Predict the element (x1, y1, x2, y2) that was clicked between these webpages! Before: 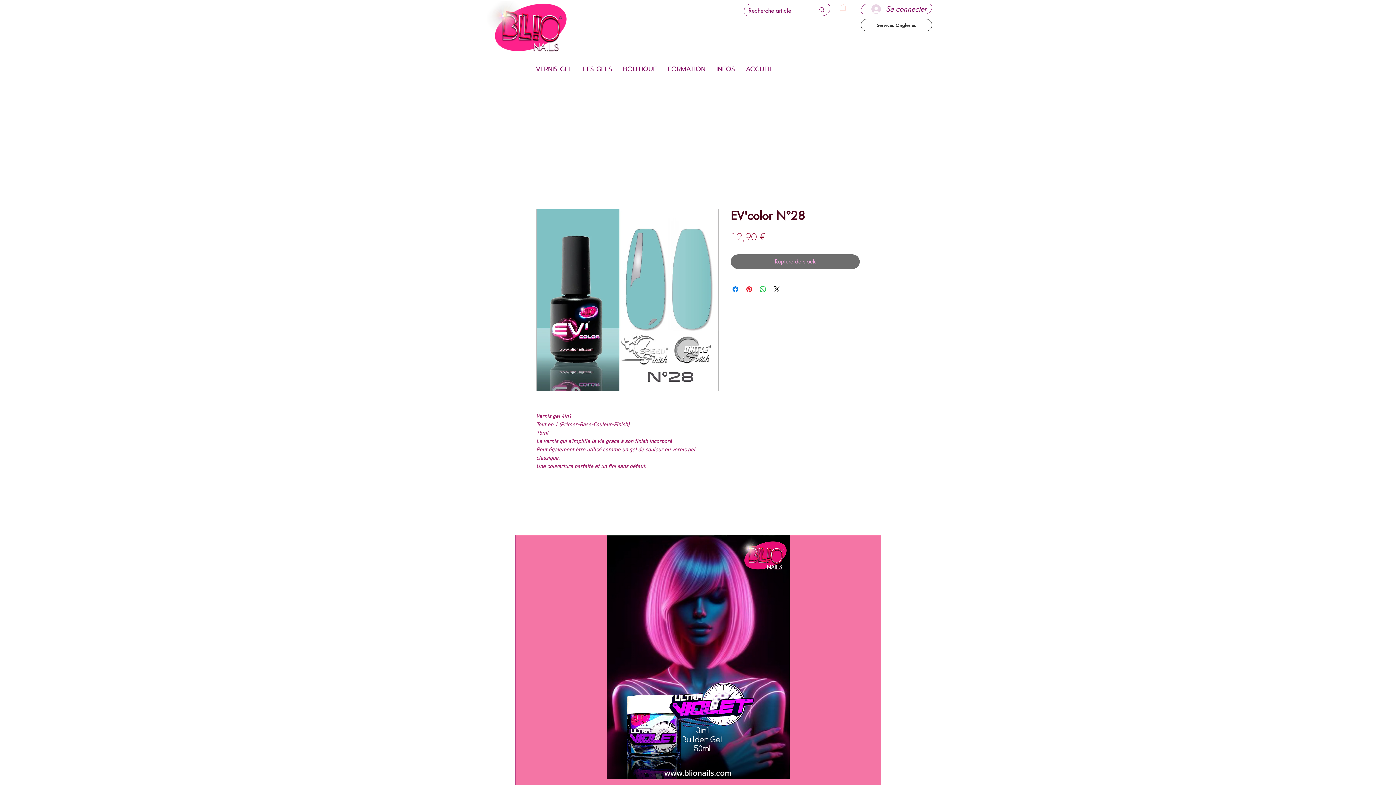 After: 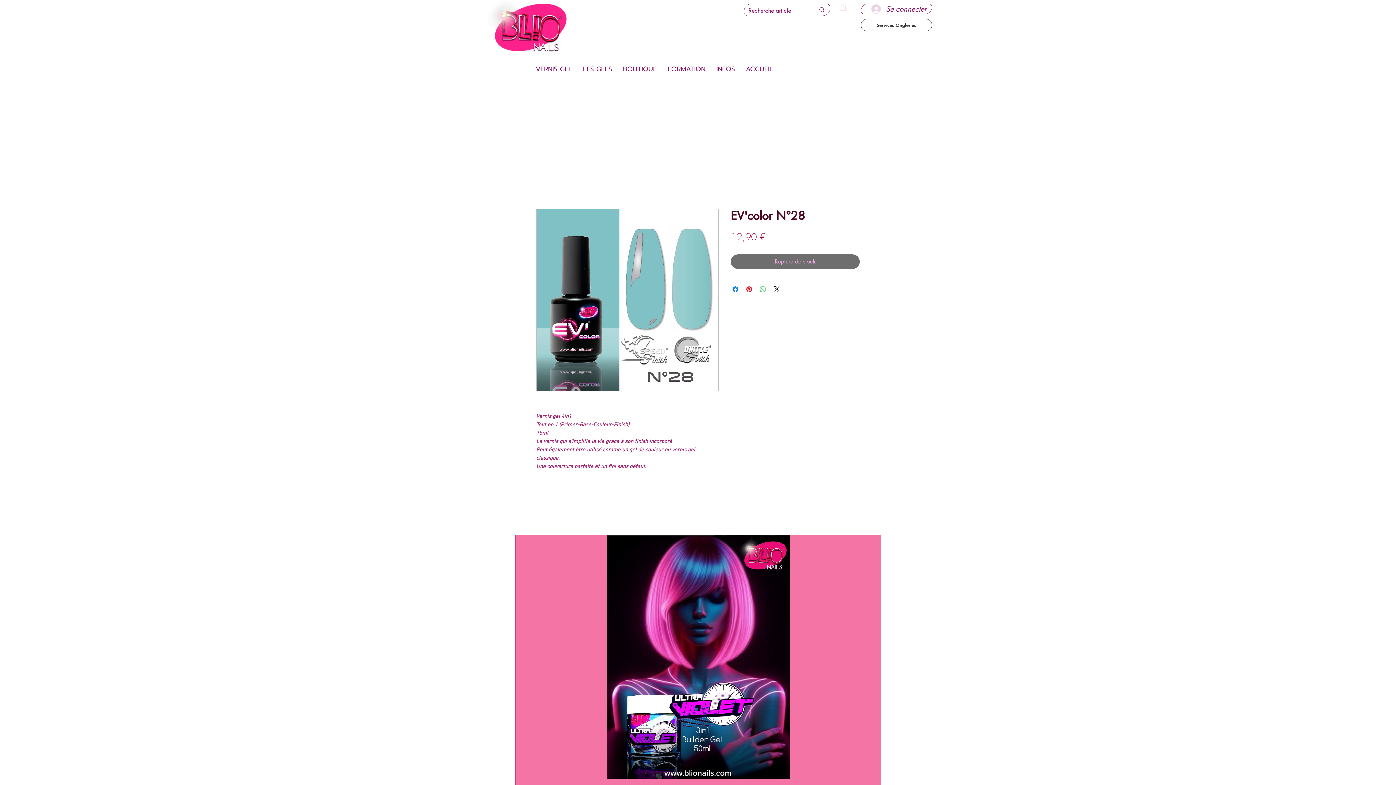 Action: bbox: (758, 285, 767, 293) label: Partager sur WhatsApp